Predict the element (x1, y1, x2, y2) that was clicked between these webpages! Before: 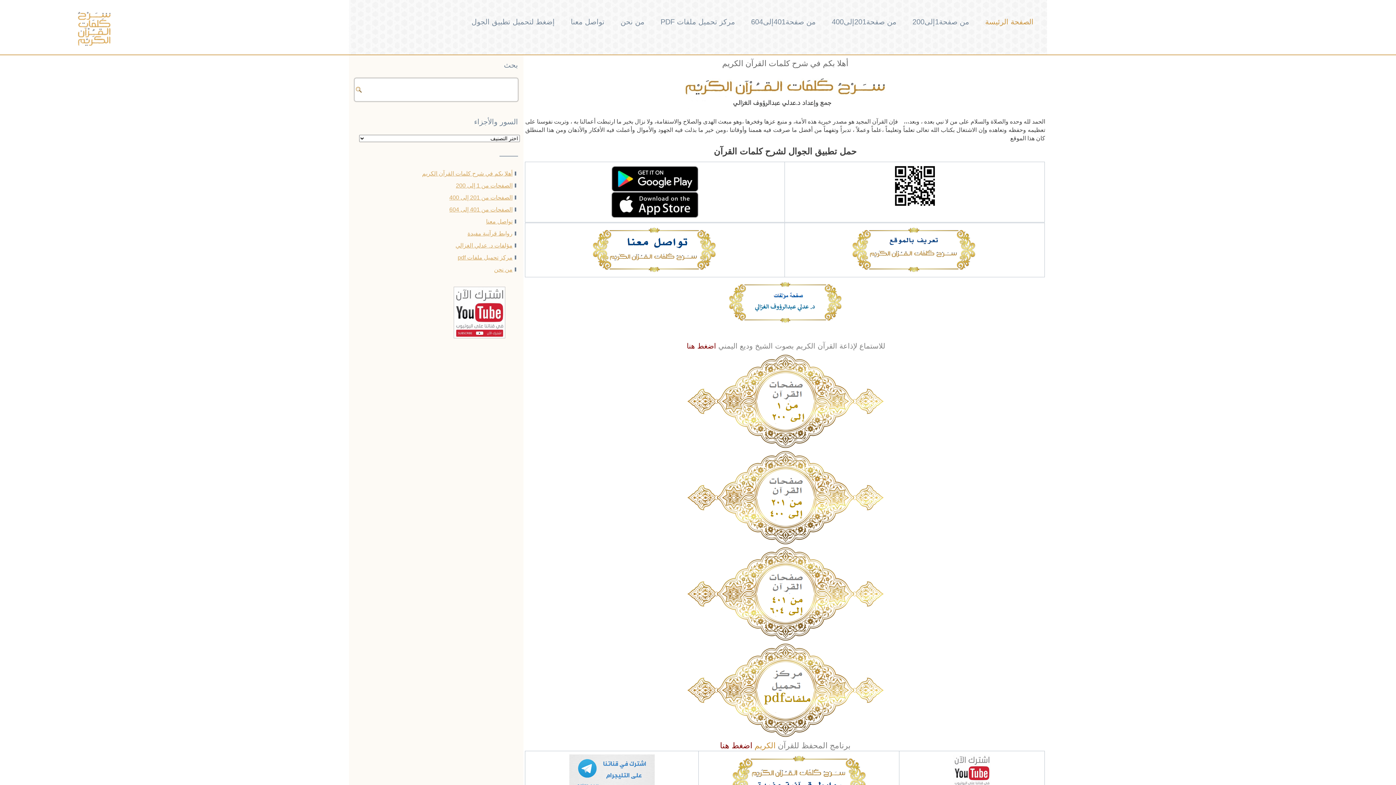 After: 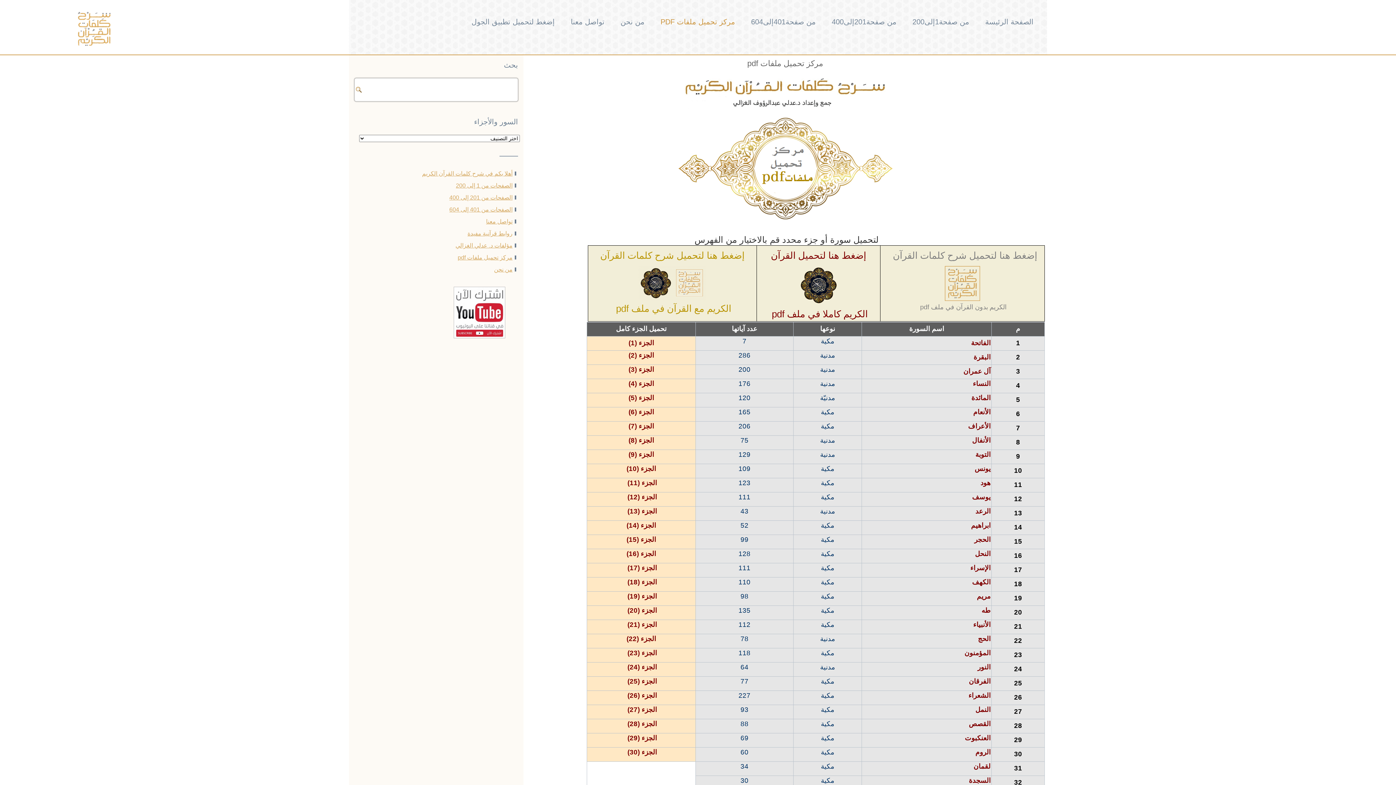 Action: label: مركز تحميل ملفات pdf bbox: (457, 254, 512, 260)